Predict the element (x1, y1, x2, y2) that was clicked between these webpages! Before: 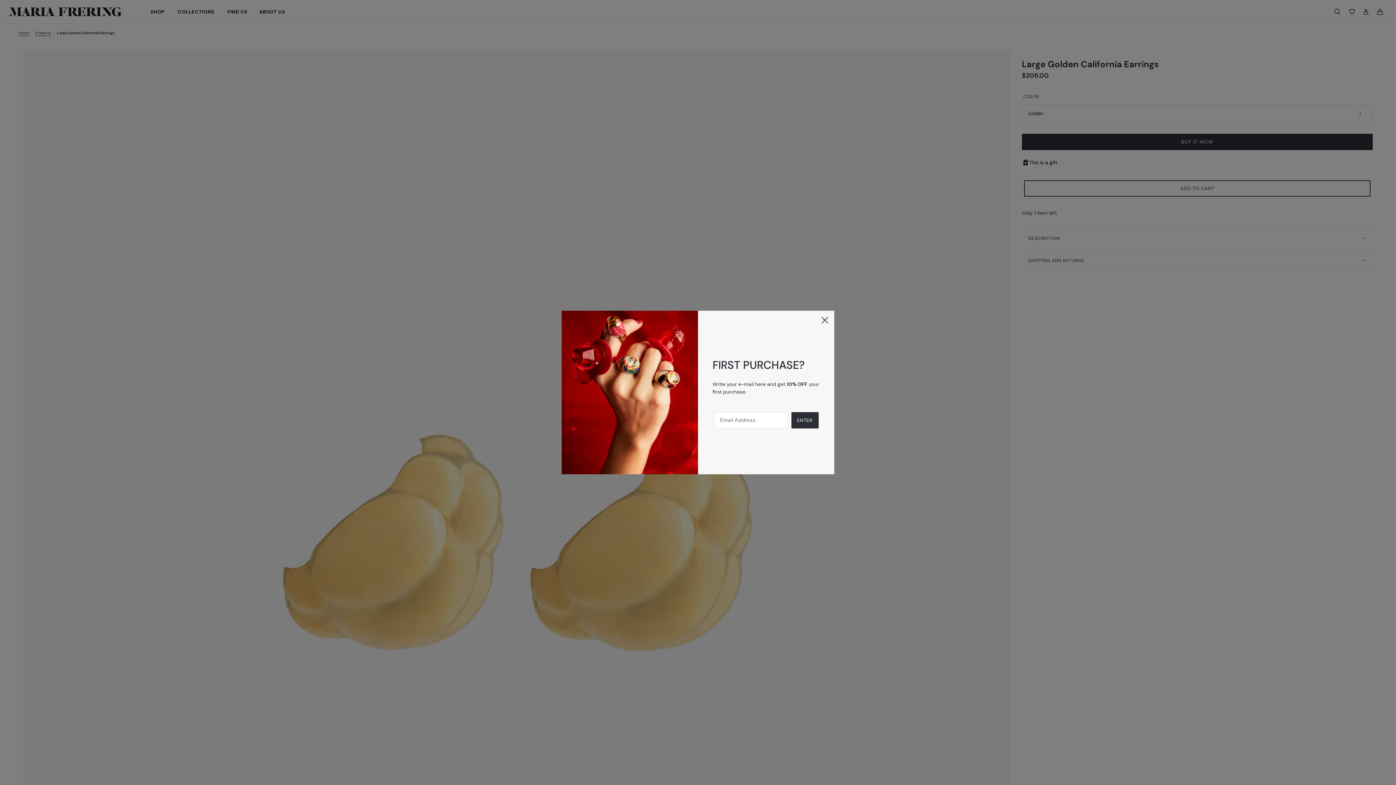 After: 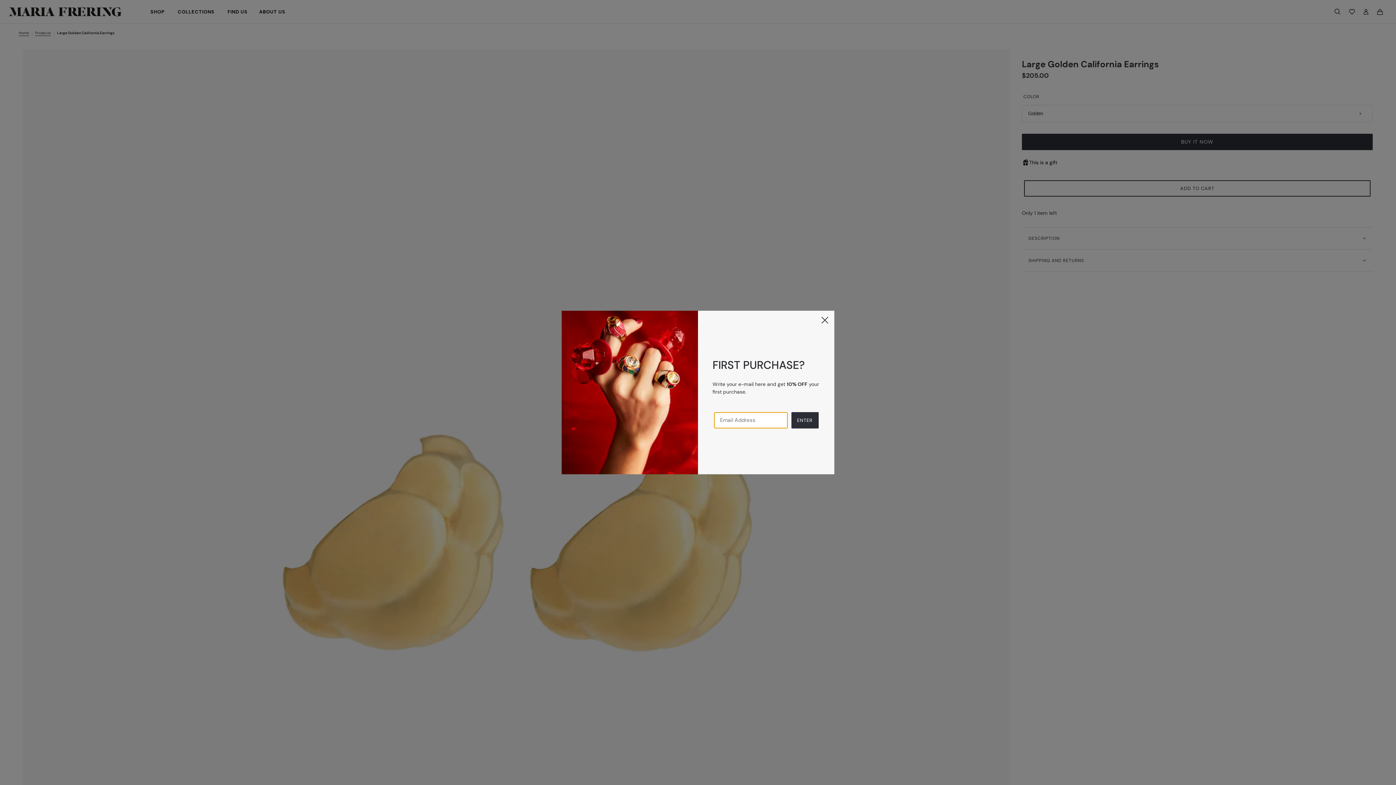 Action: label: ENTER bbox: (791, 412, 818, 428)